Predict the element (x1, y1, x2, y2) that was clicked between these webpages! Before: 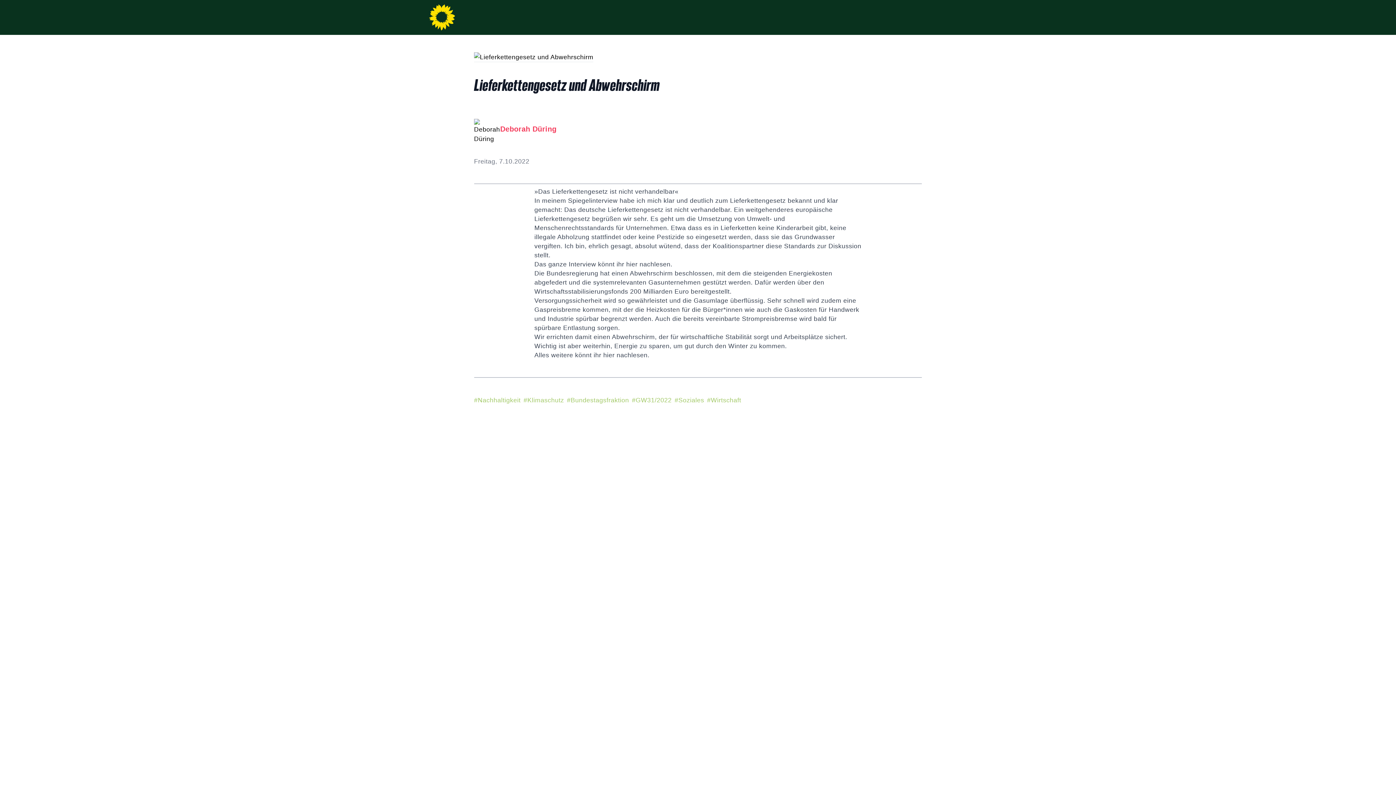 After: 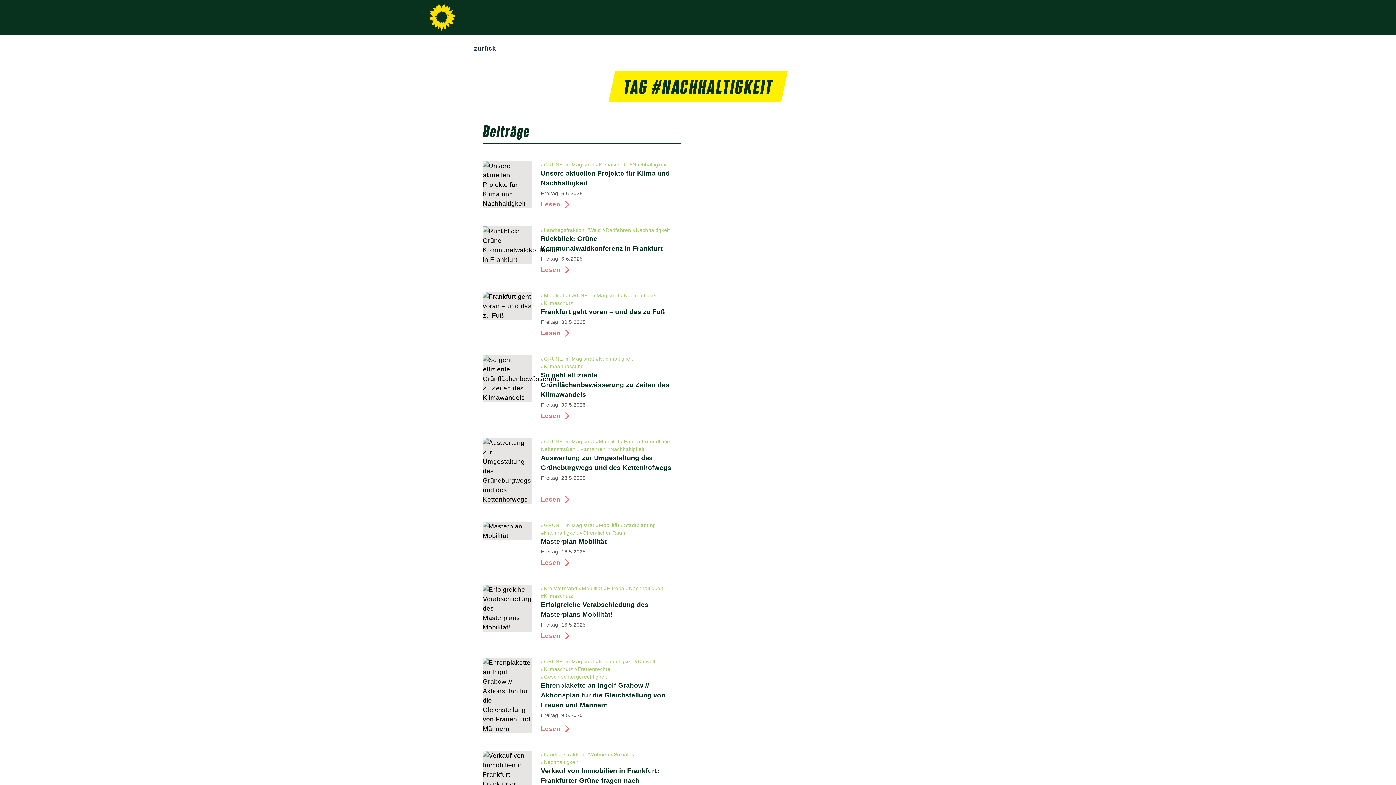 Action: bbox: (474, 395, 520, 405) label: #Nachhaltigkeit